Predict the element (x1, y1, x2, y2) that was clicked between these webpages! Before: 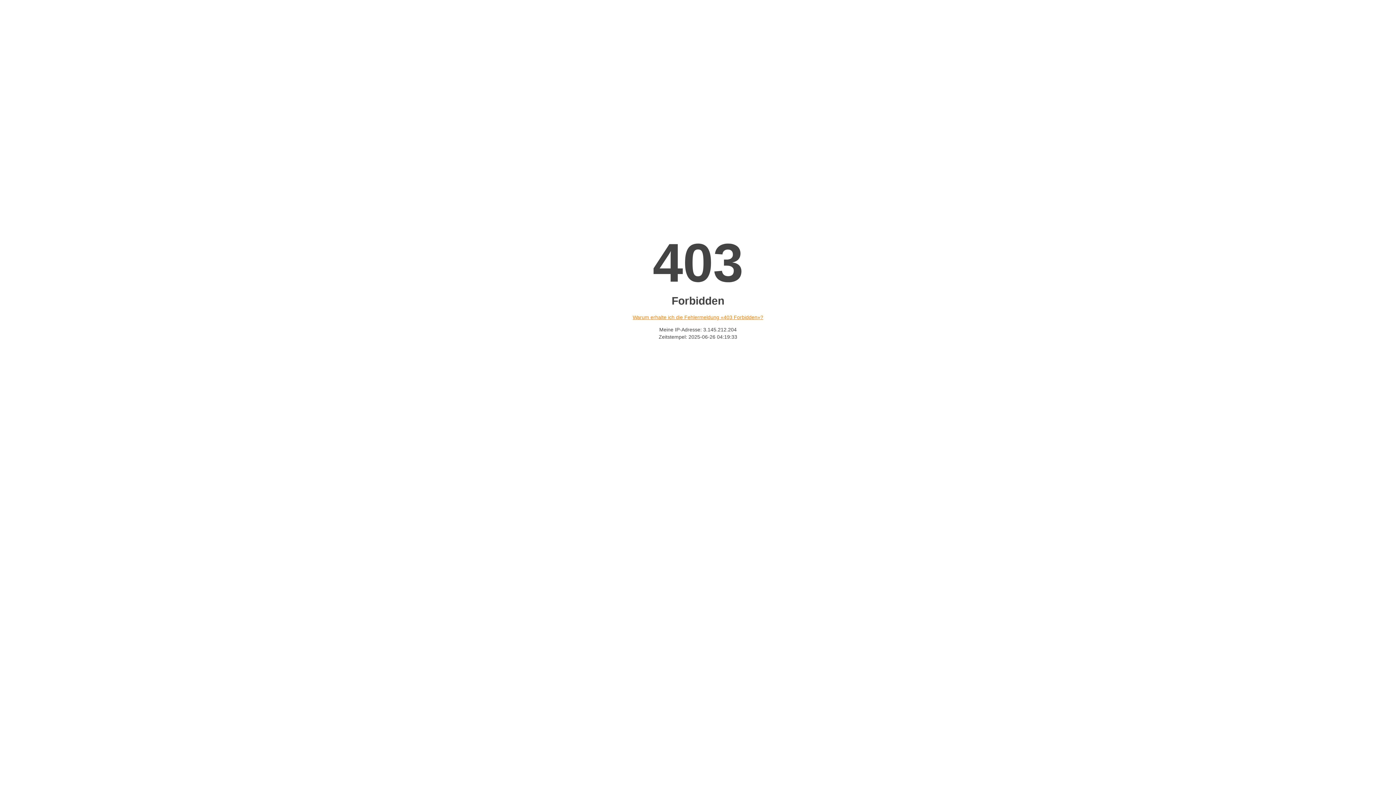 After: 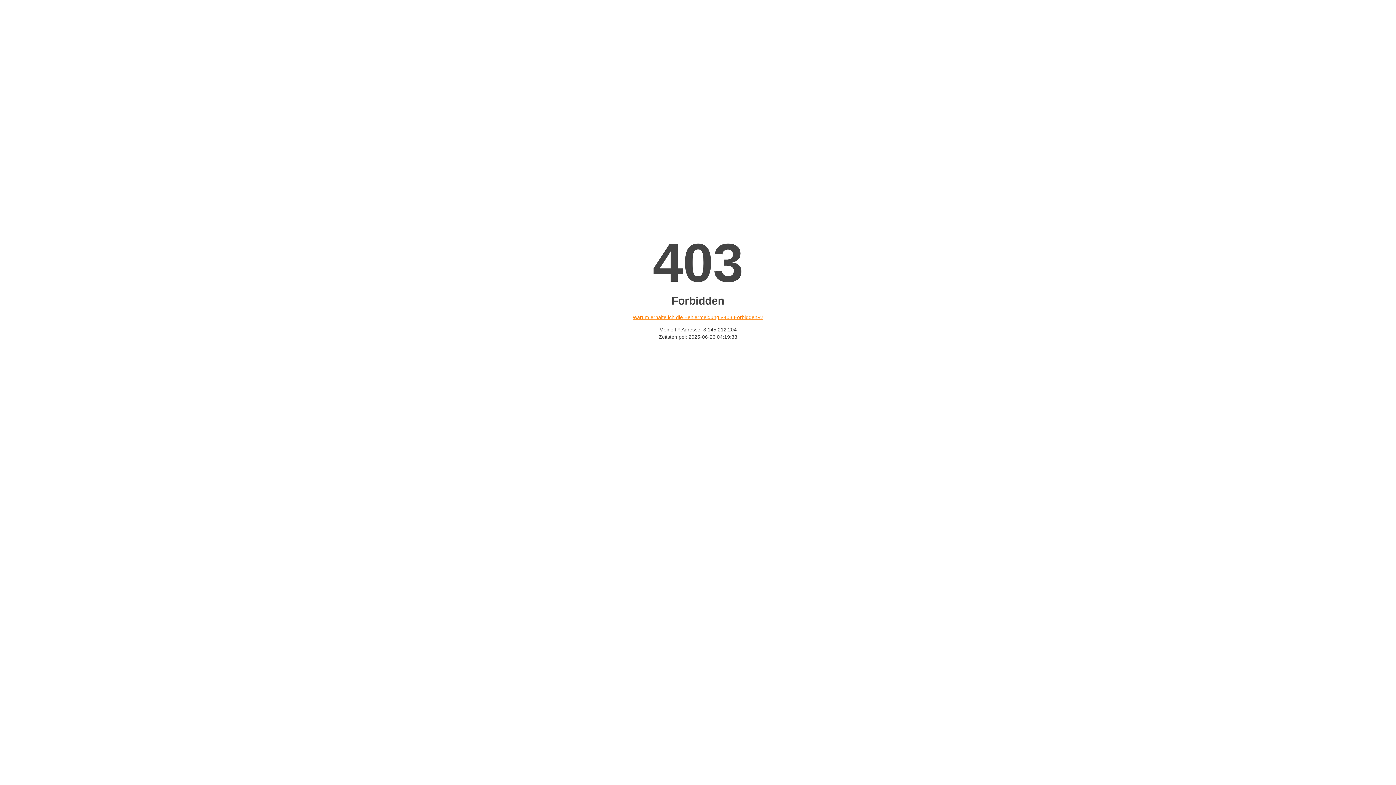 Action: bbox: (632, 314, 763, 320) label: Warum erhalte ich die Fehlermeldung «403 Forbidden»?